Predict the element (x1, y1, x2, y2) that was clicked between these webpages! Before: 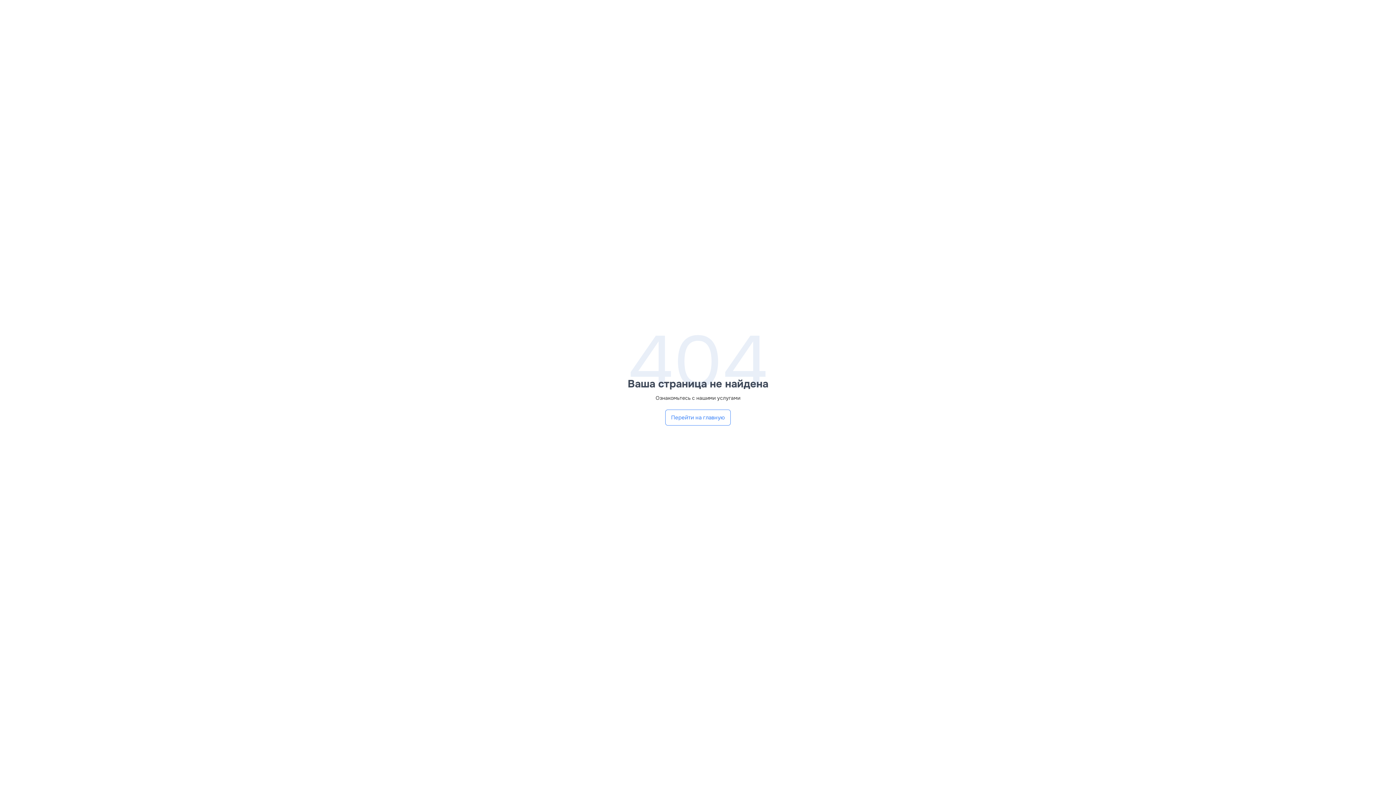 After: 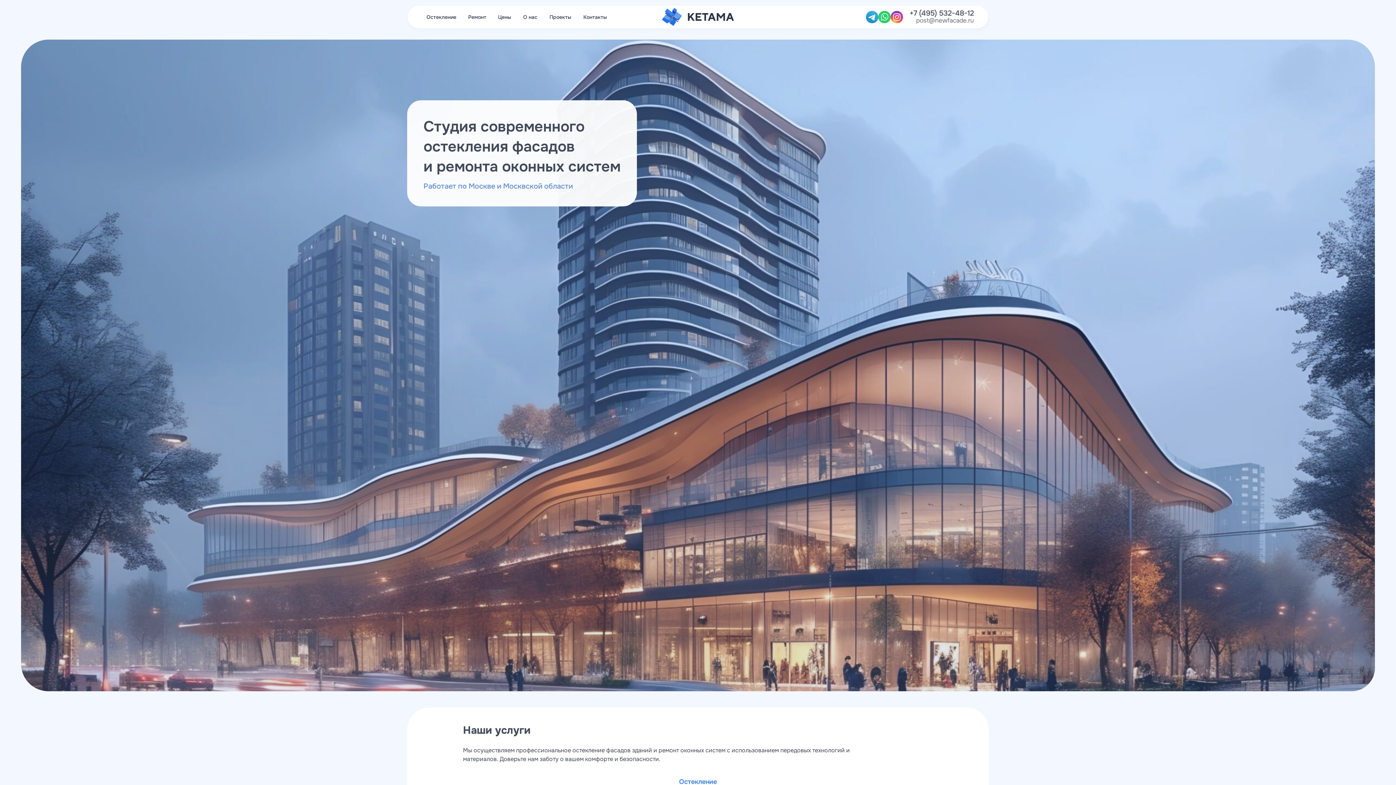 Action: bbox: (665, 409, 730, 425) label: Перейти на главную